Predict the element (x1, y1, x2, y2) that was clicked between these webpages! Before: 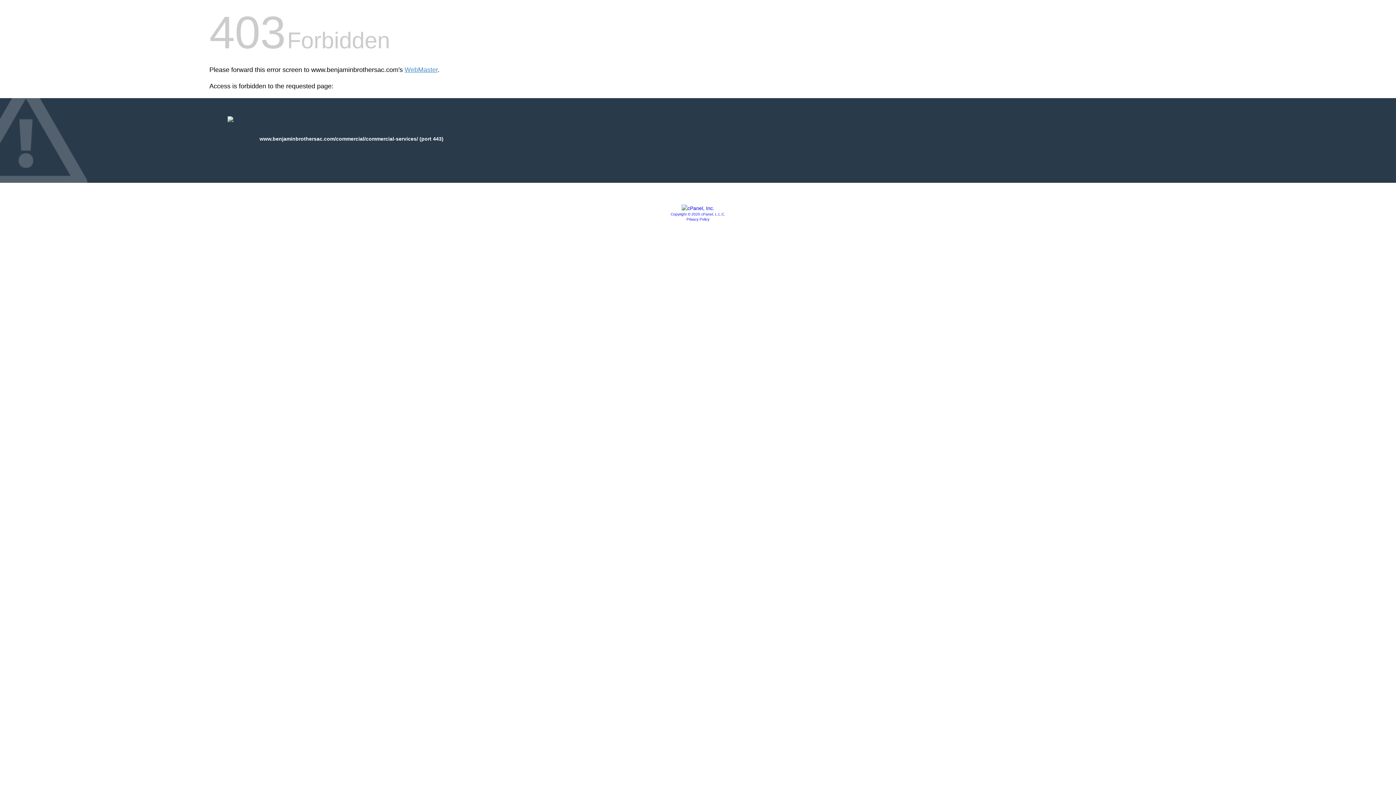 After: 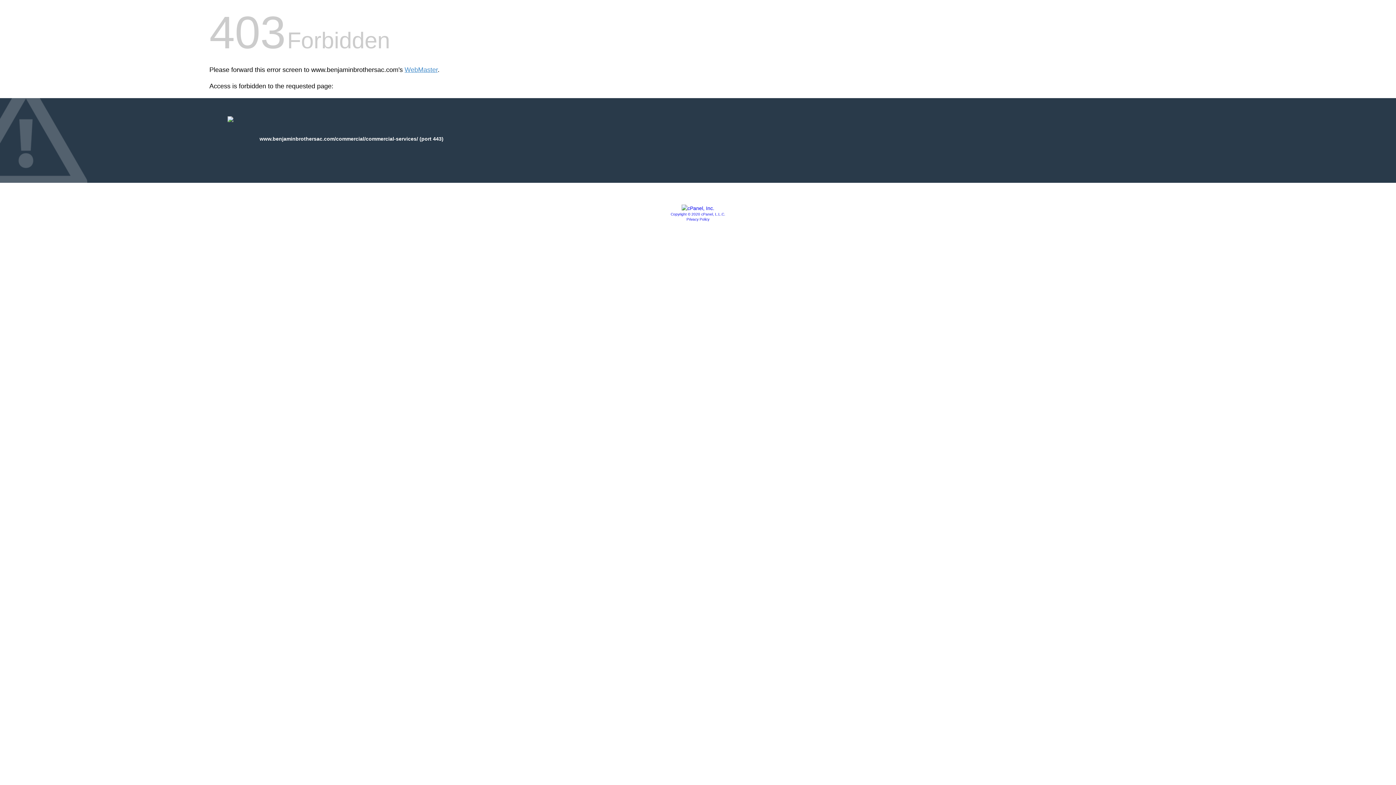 Action: bbox: (681, 205, 714, 211)